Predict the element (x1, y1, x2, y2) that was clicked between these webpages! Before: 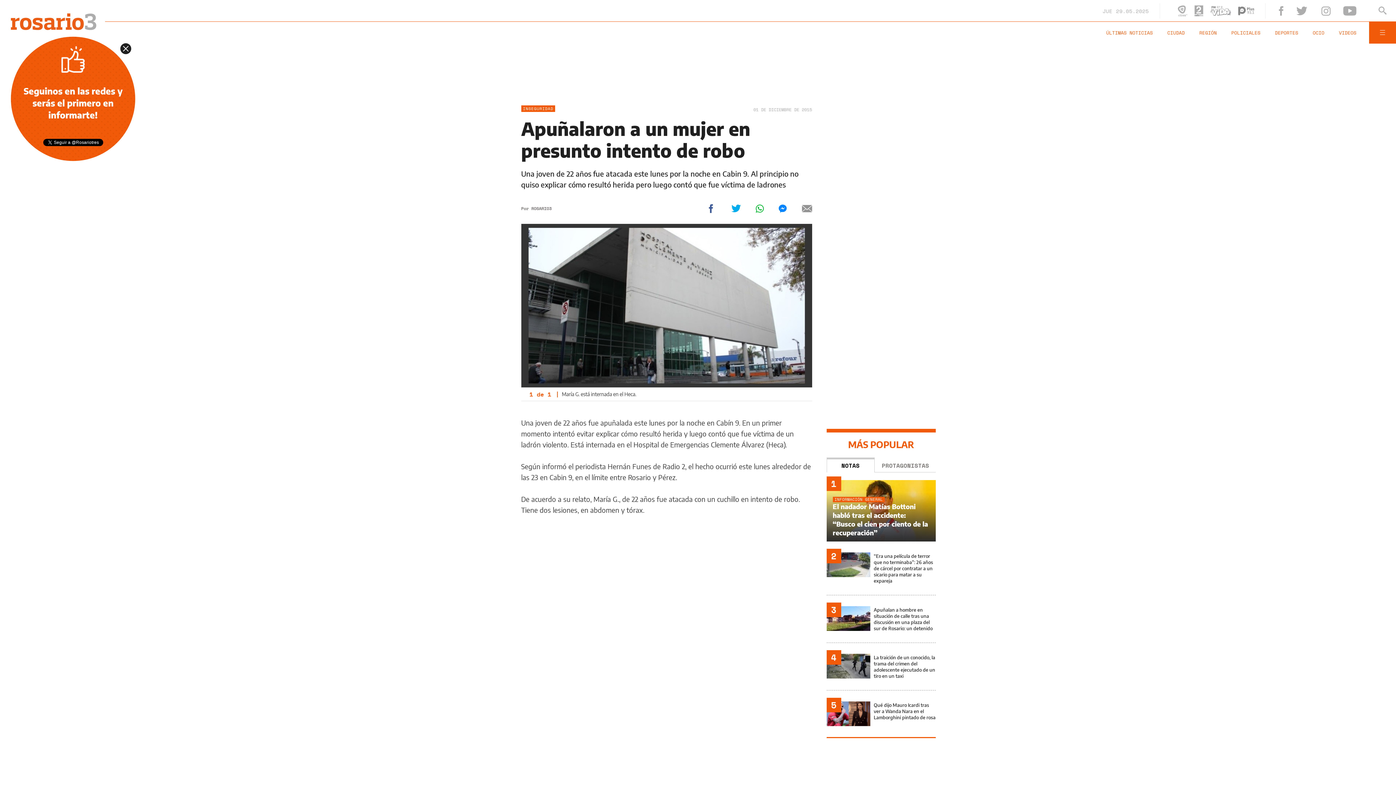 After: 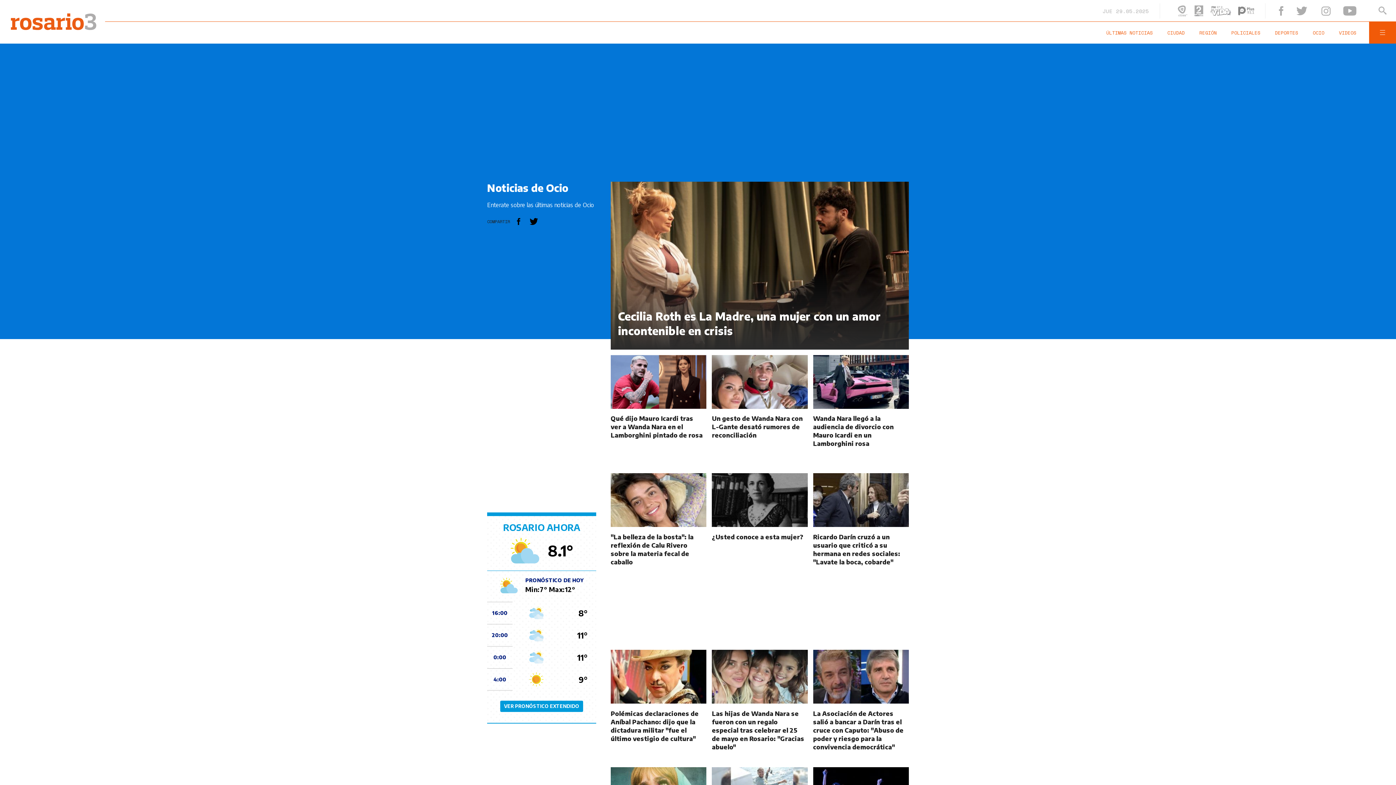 Action: bbox: (1313, 29, 1339, 36) label: OCIO